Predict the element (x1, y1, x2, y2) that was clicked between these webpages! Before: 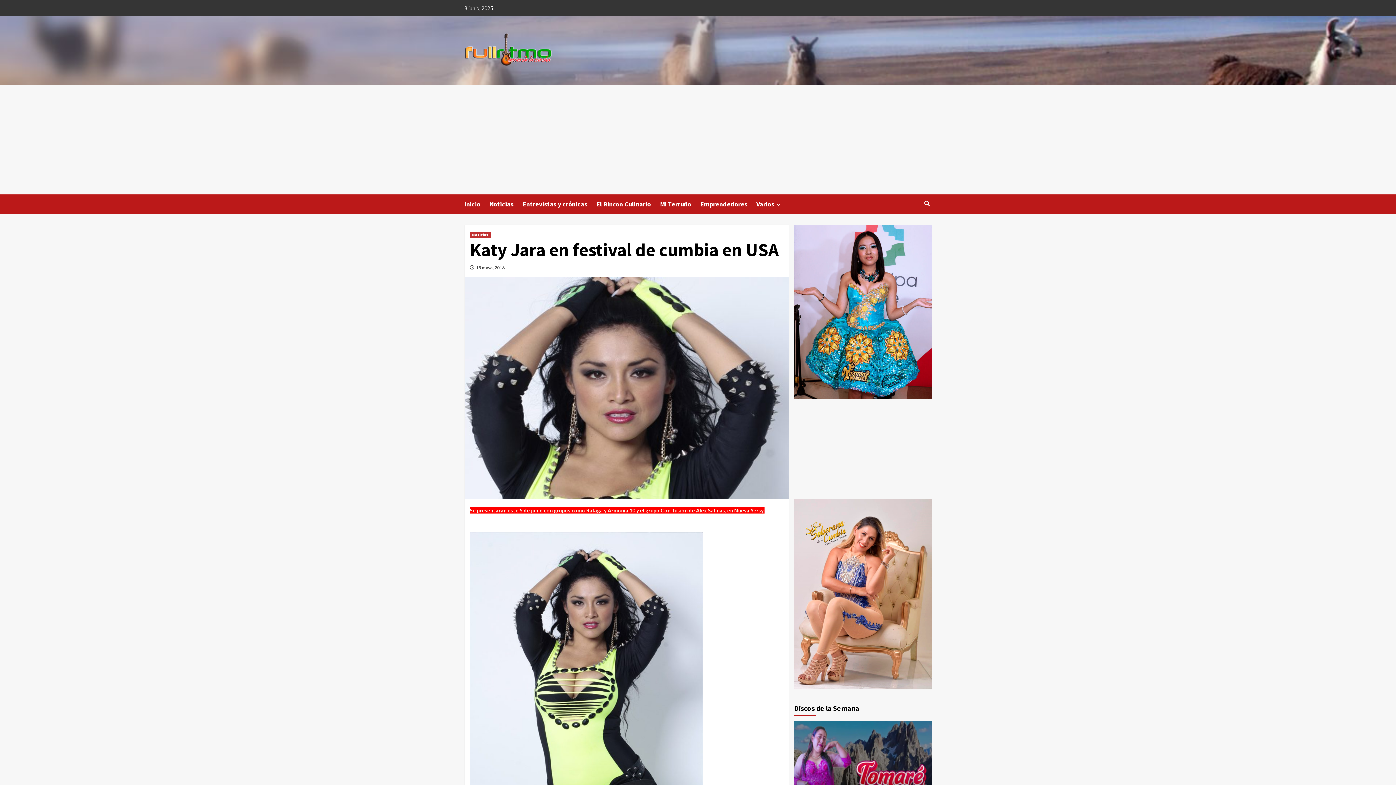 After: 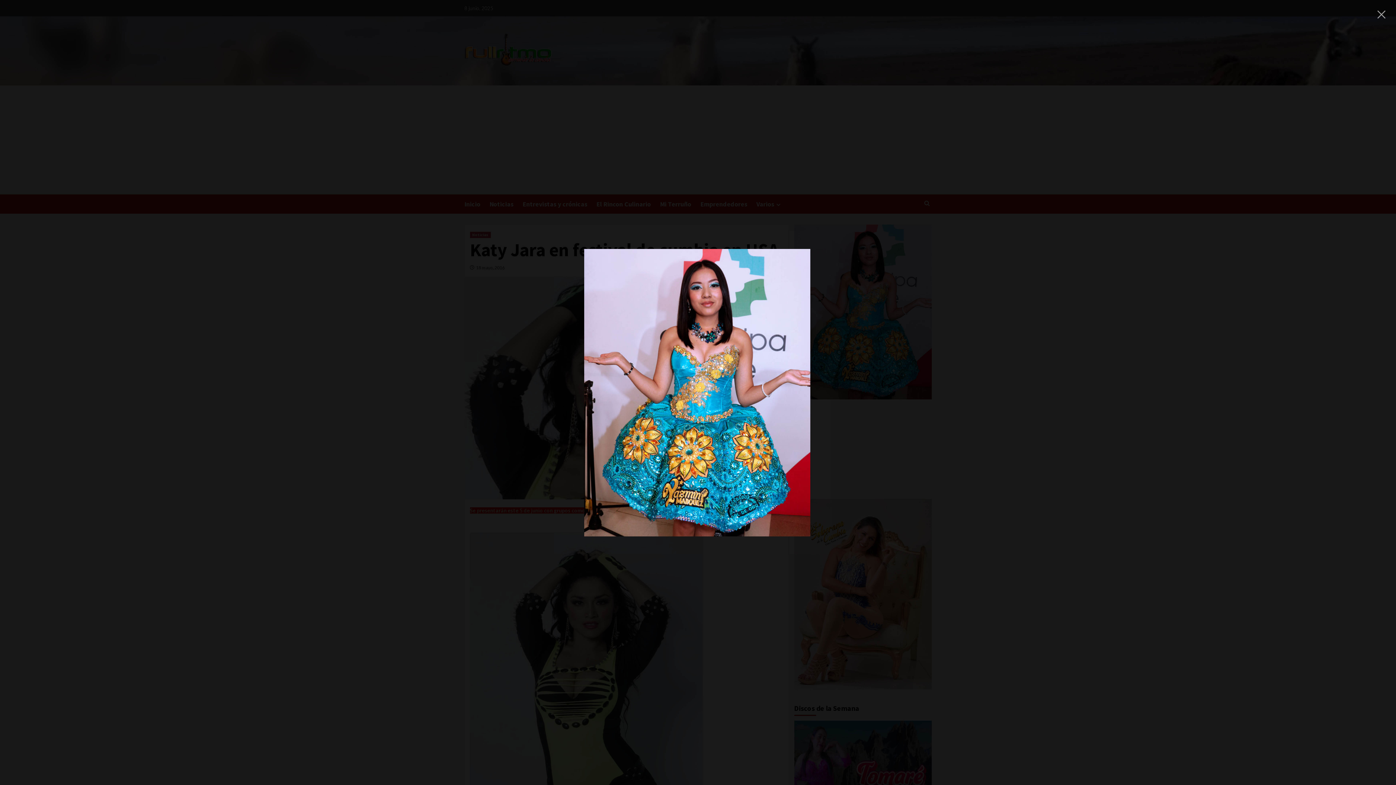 Action: bbox: (794, 391, 931, 398)